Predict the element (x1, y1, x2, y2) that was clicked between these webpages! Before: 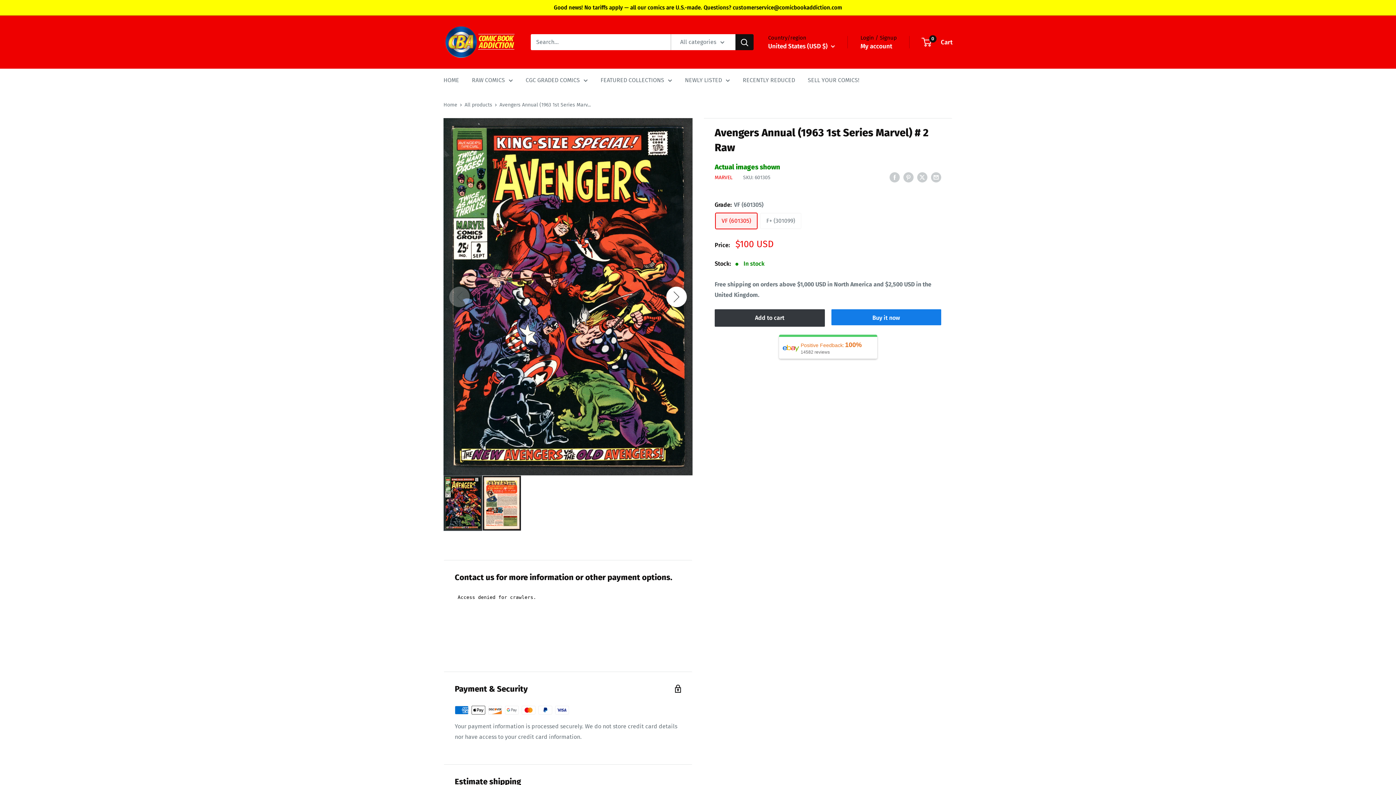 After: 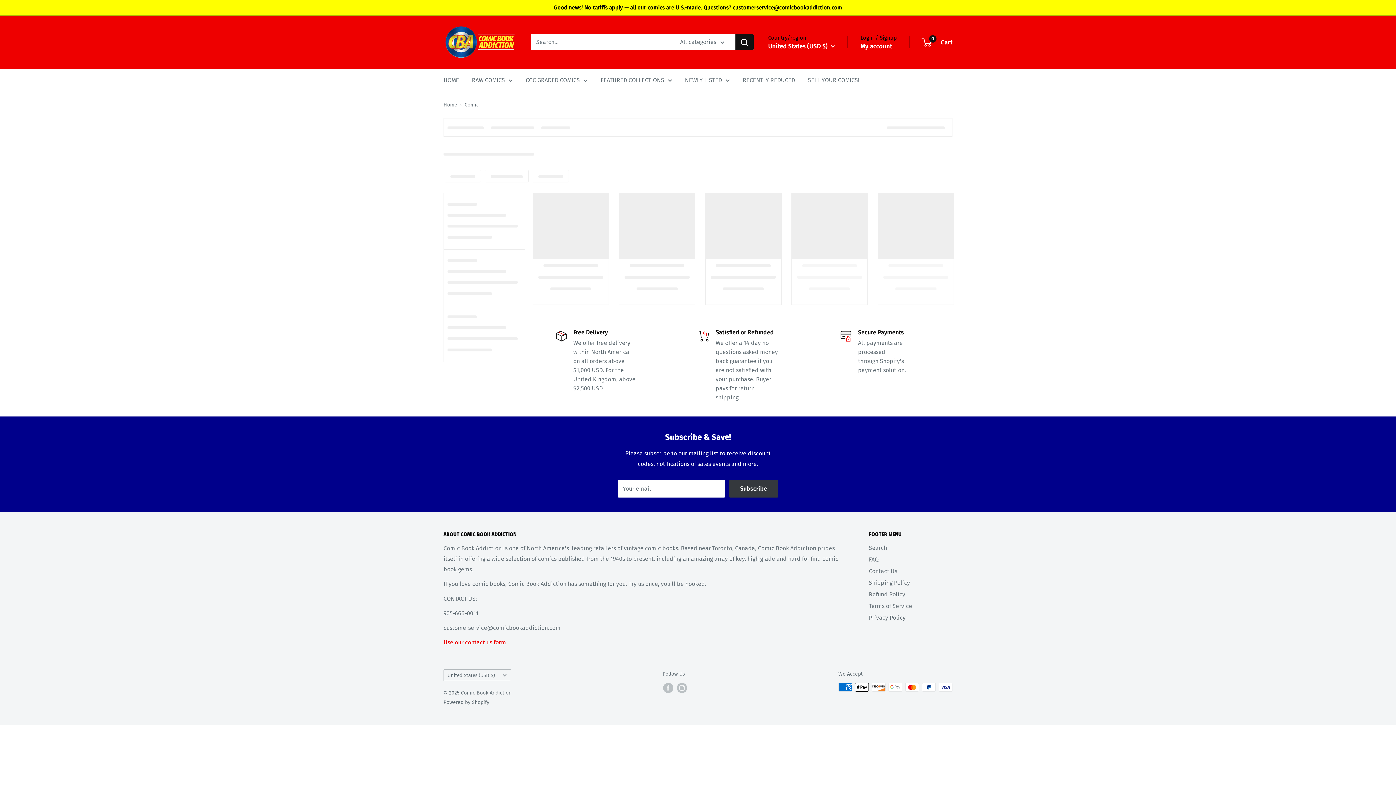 Action: label: RAW COMICS bbox: (472, 74, 513, 85)